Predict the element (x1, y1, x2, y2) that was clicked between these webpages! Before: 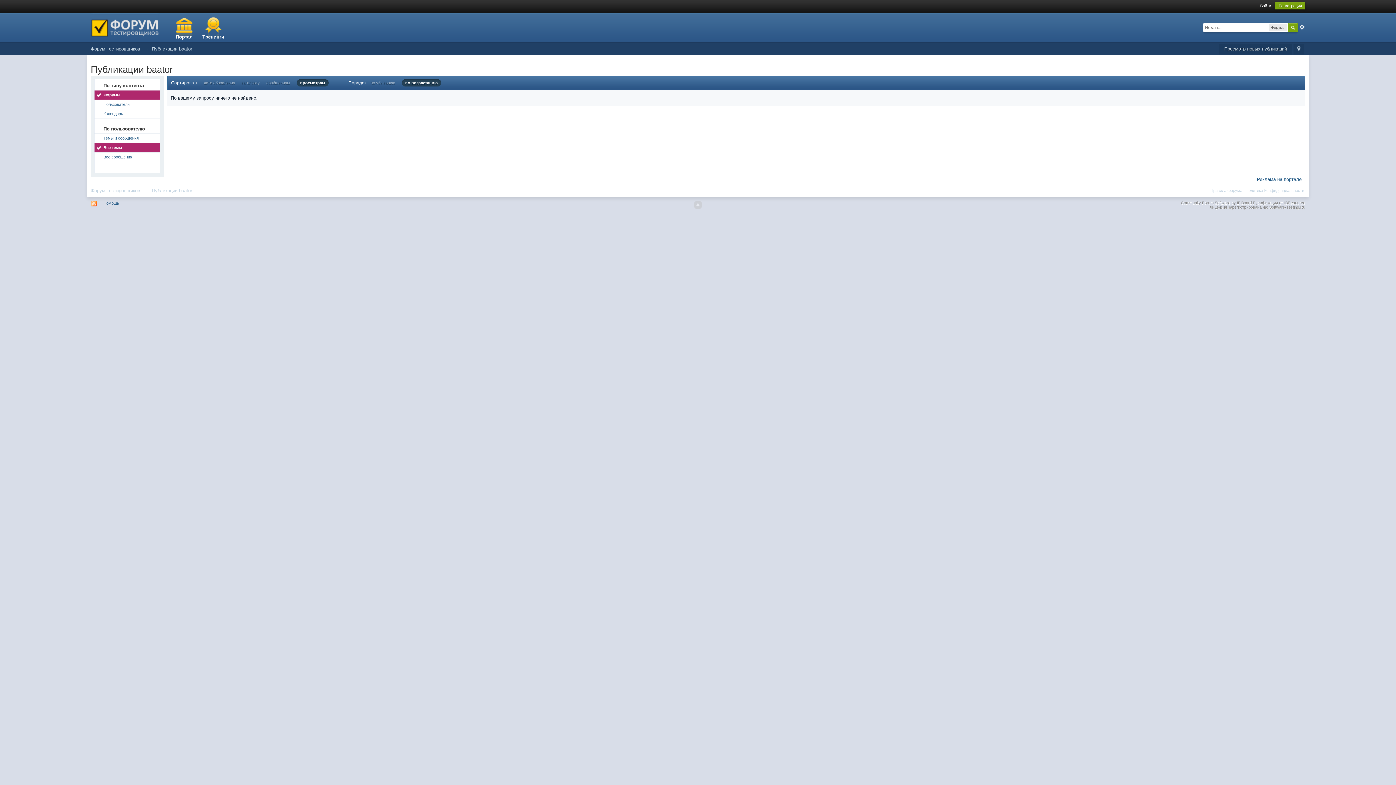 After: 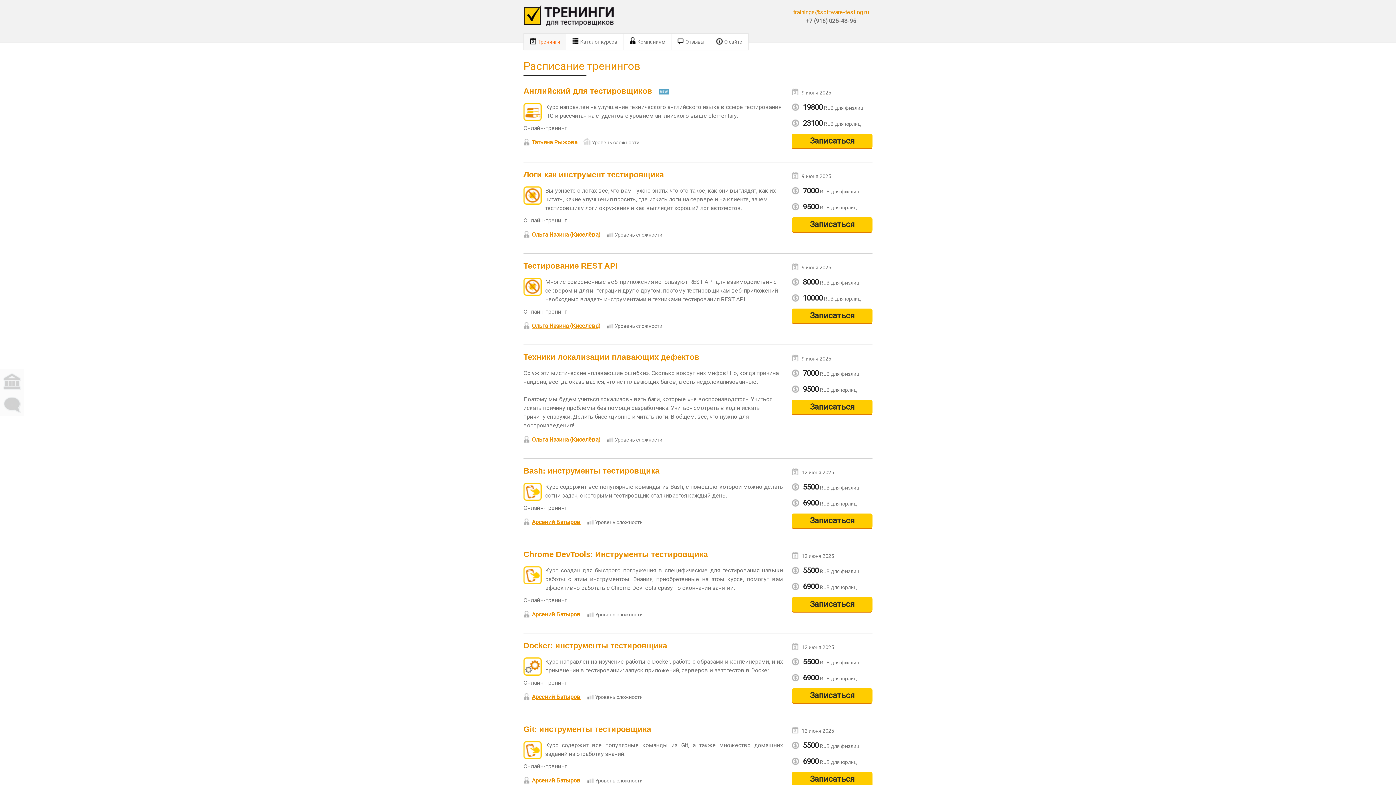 Action: bbox: (198, 16, 227, 42) label: Тренинги